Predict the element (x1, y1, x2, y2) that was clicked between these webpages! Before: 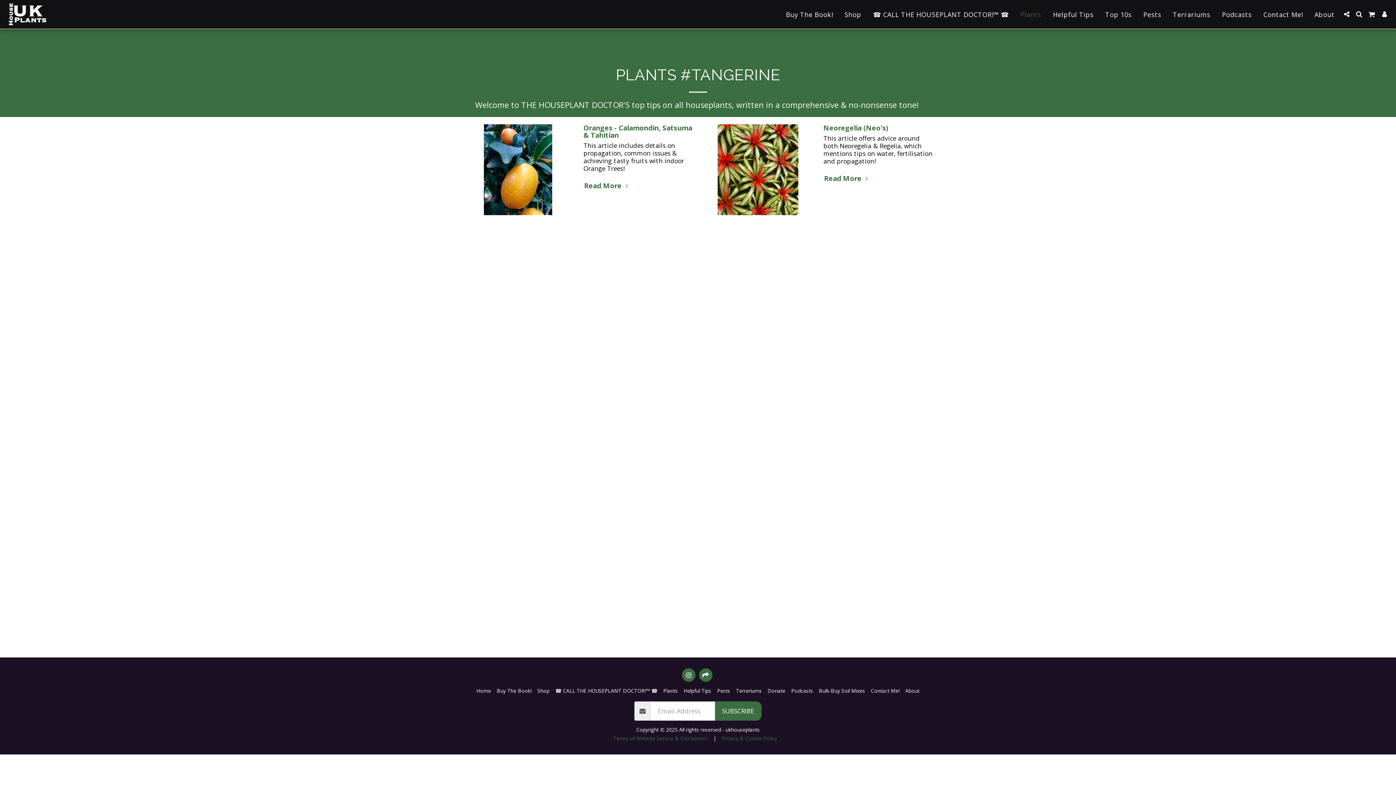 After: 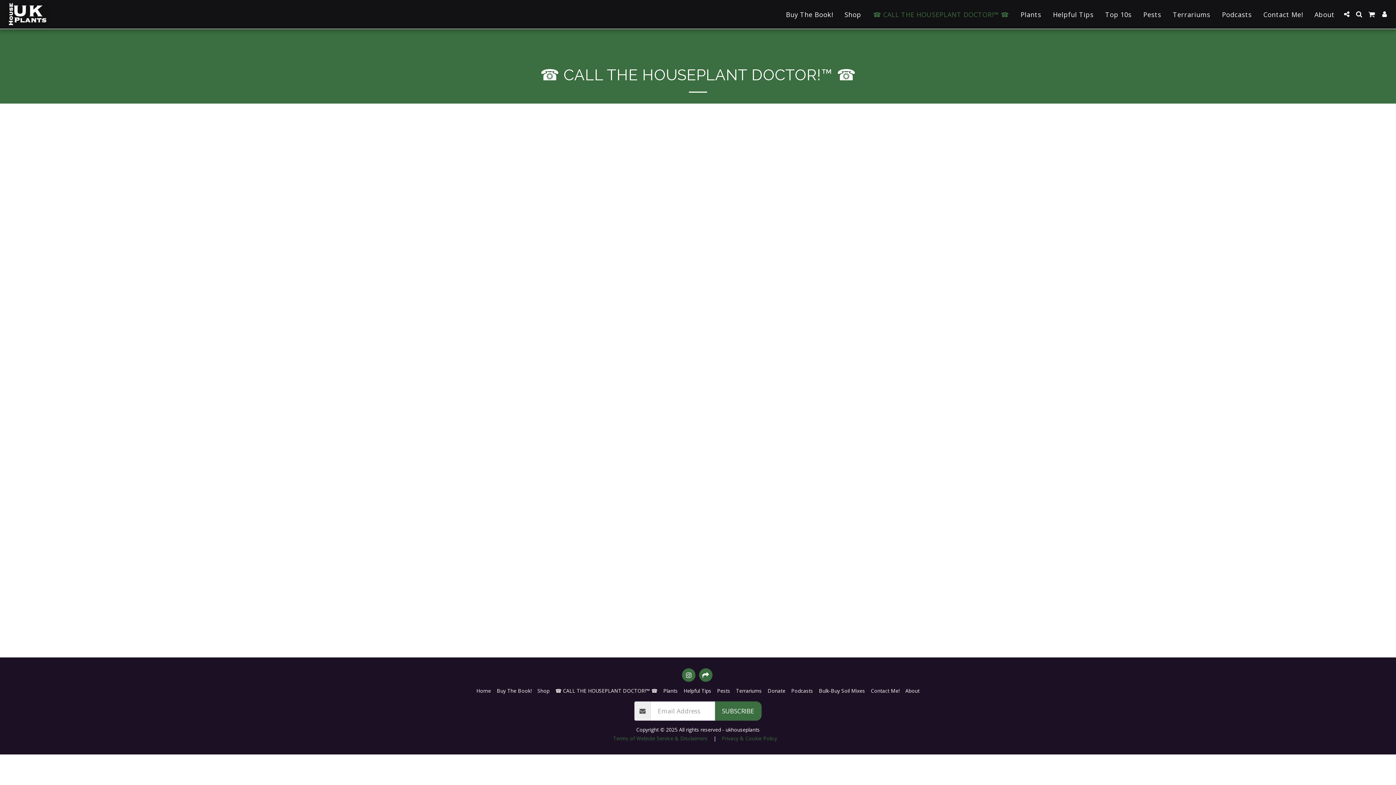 Action: bbox: (867, 7, 1014, 20) label: ☎️ CALL THE HOUSEPLANT DOCTOR!™ ☎️